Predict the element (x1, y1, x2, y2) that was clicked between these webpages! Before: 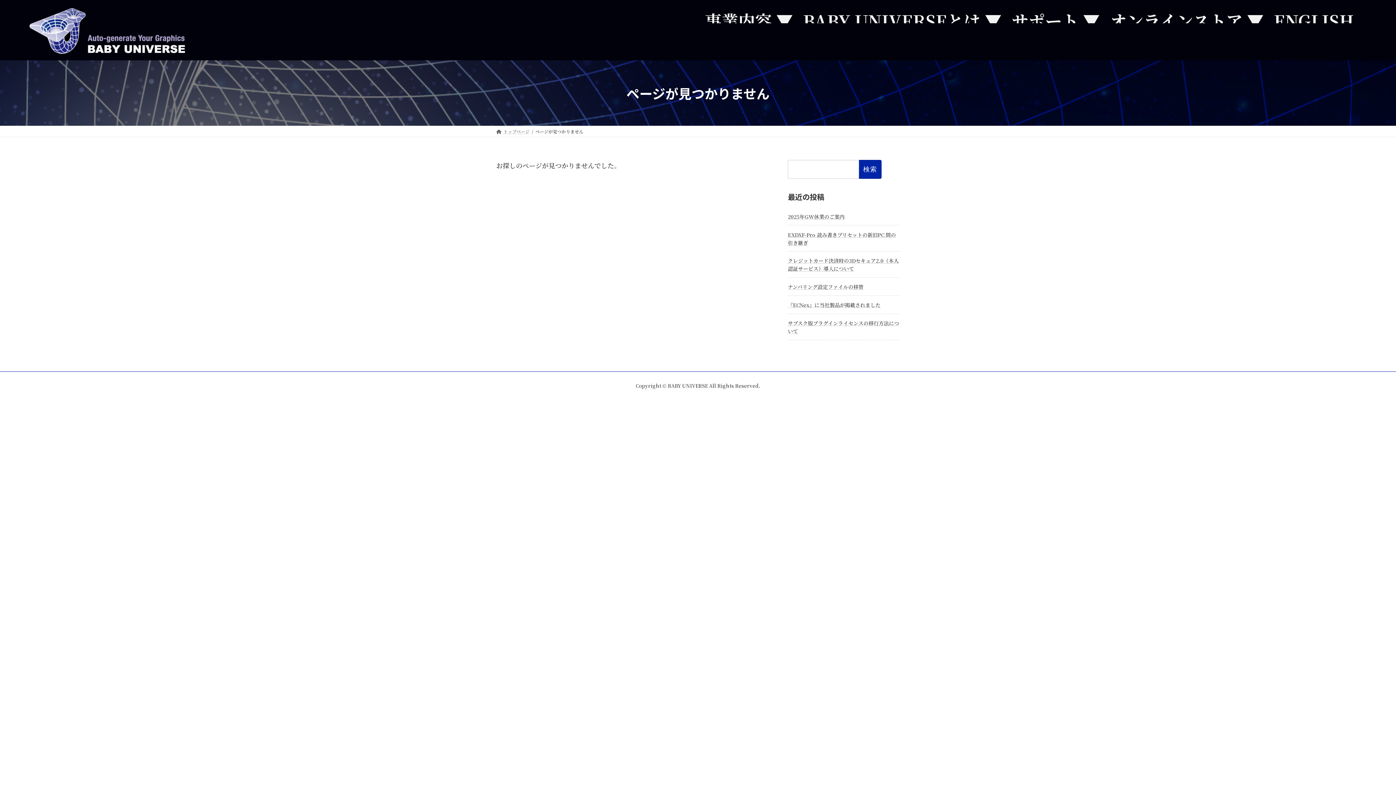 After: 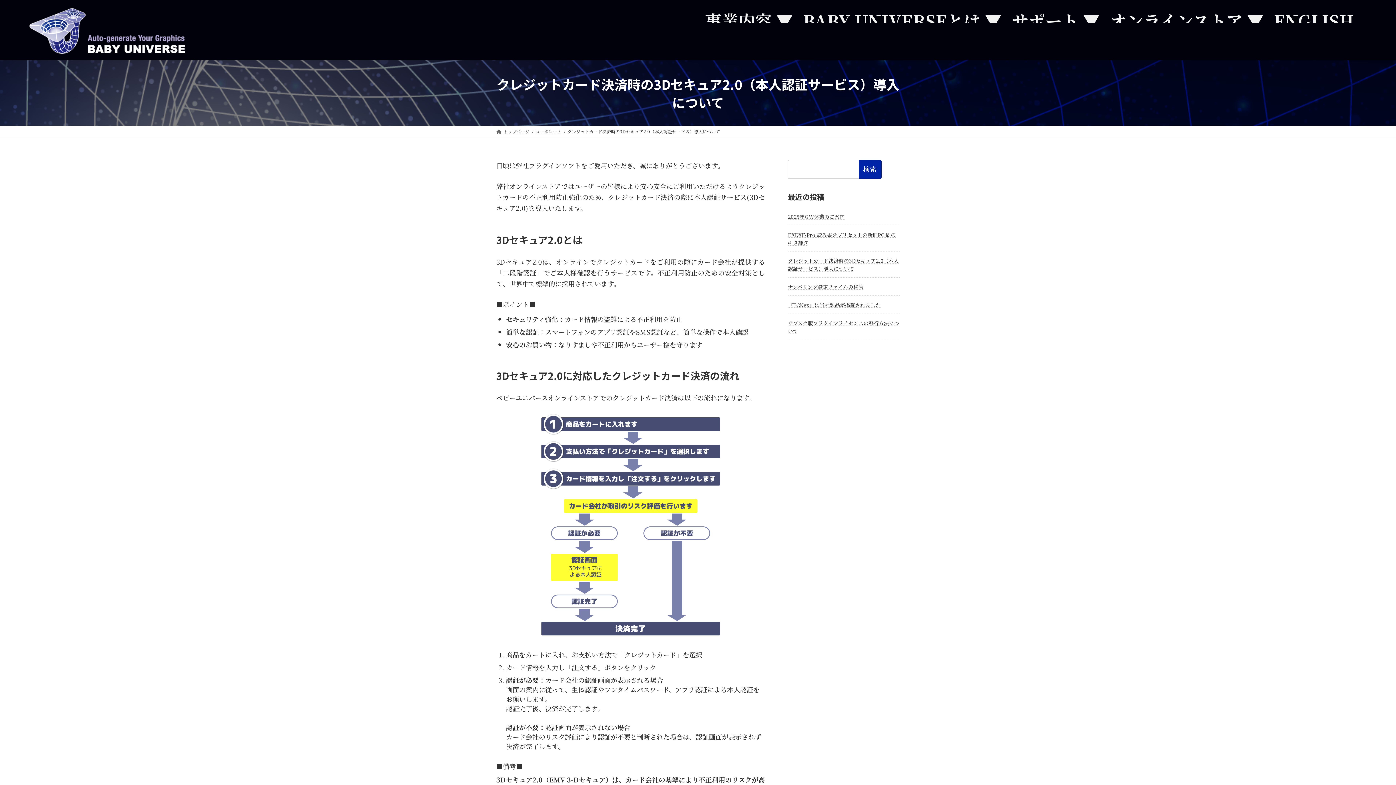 Action: label: クレジットカード決済時の3Dセキュア2.0（本人認証サービス）導入について bbox: (788, 257, 898, 272)